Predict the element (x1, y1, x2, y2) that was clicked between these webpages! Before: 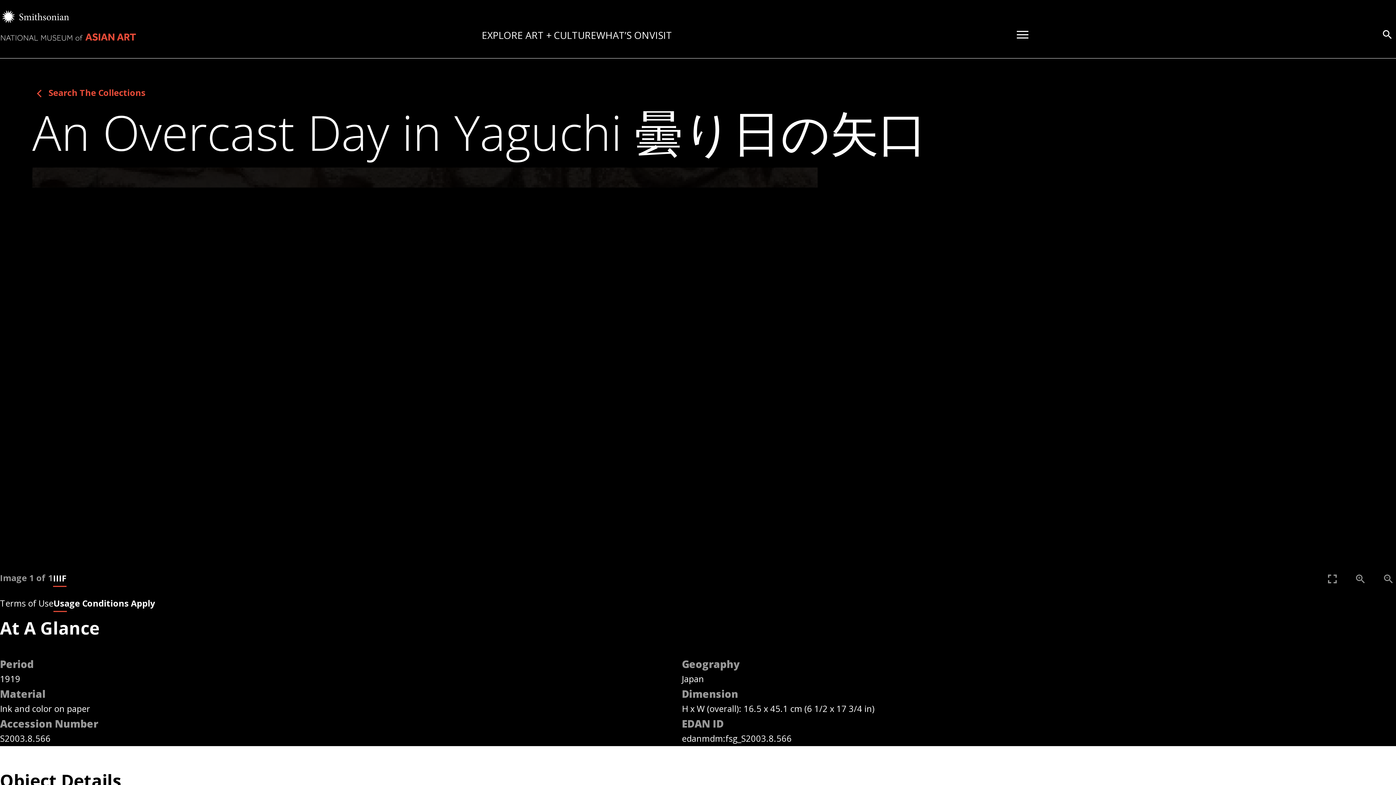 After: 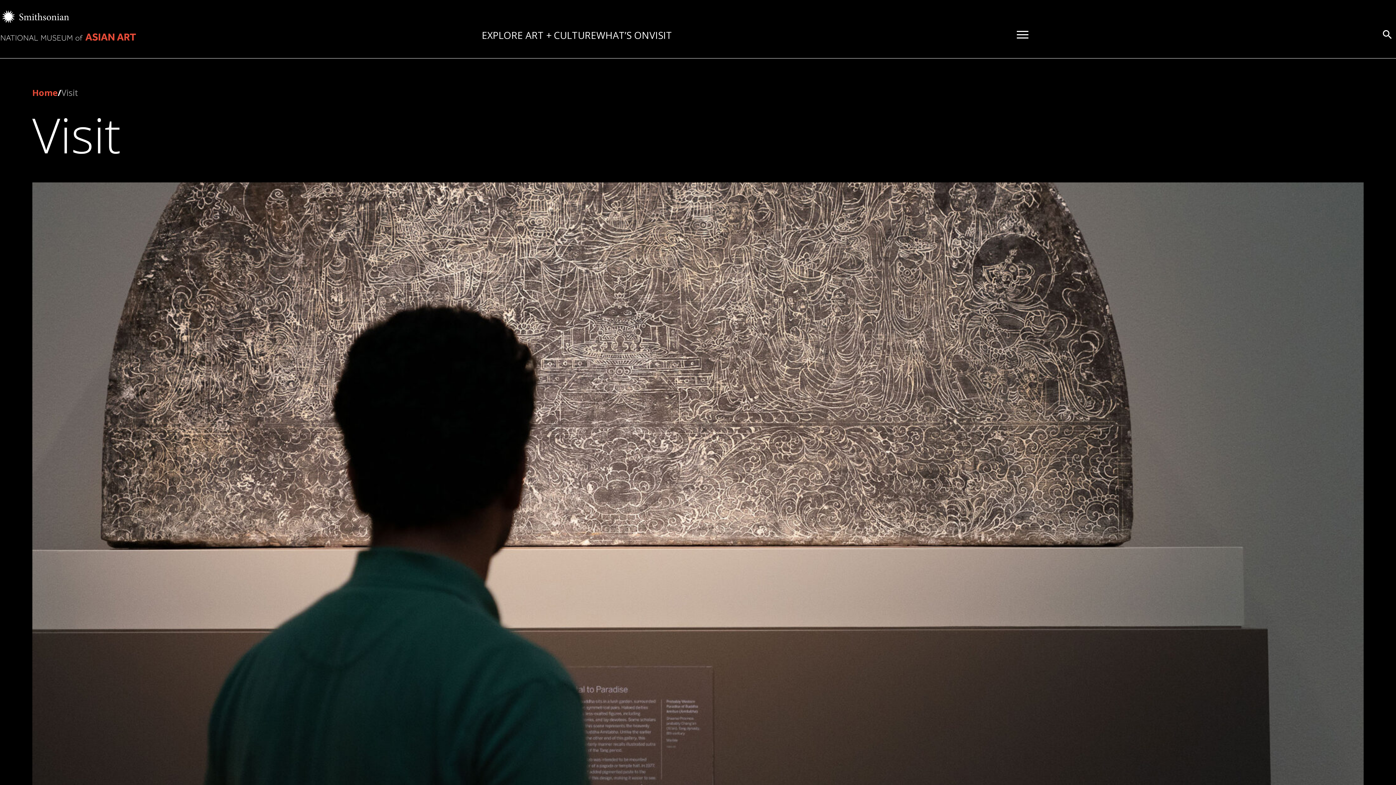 Action: label: VISIT bbox: (649, 28, 672, 41)